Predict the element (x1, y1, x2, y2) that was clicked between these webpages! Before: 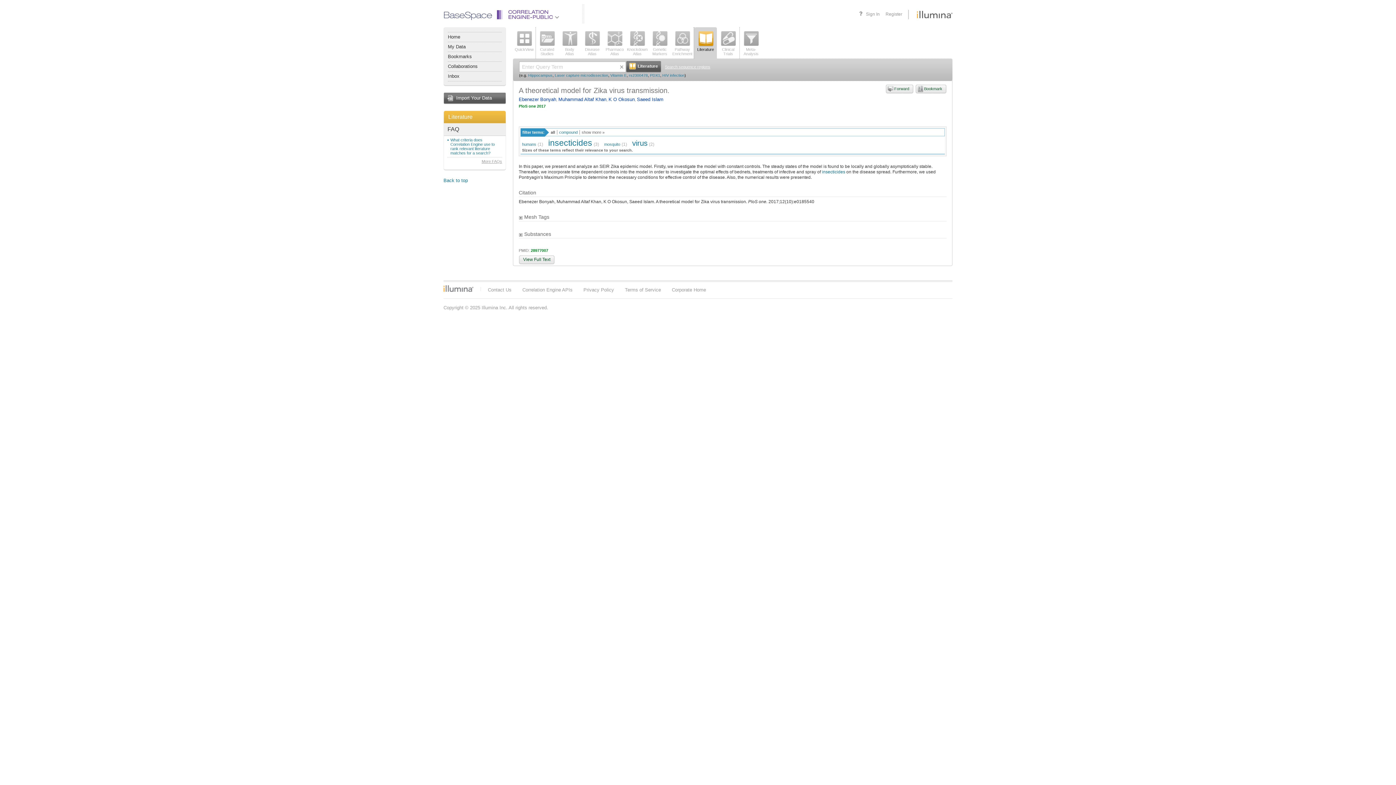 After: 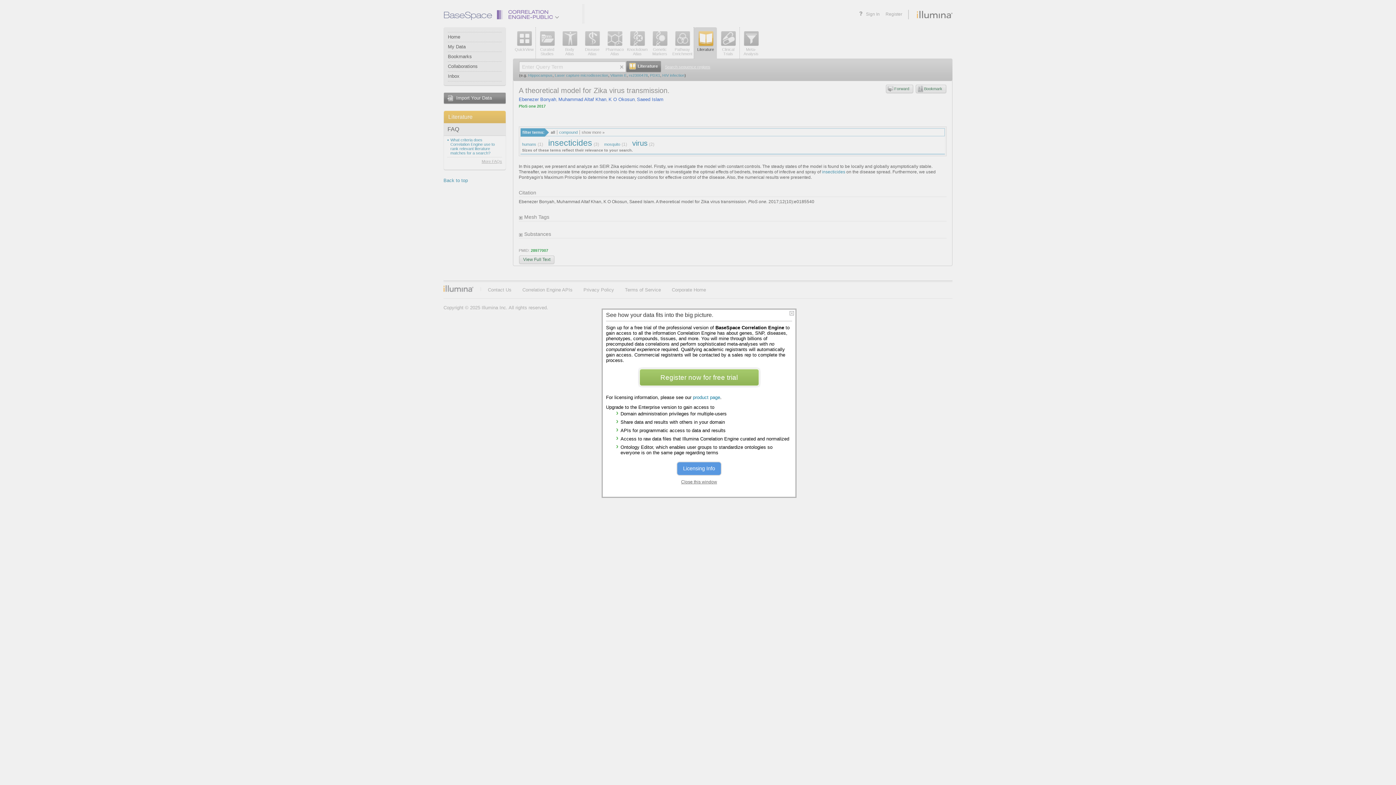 Action: bbox: (915, 84, 946, 93) label: Bookmark